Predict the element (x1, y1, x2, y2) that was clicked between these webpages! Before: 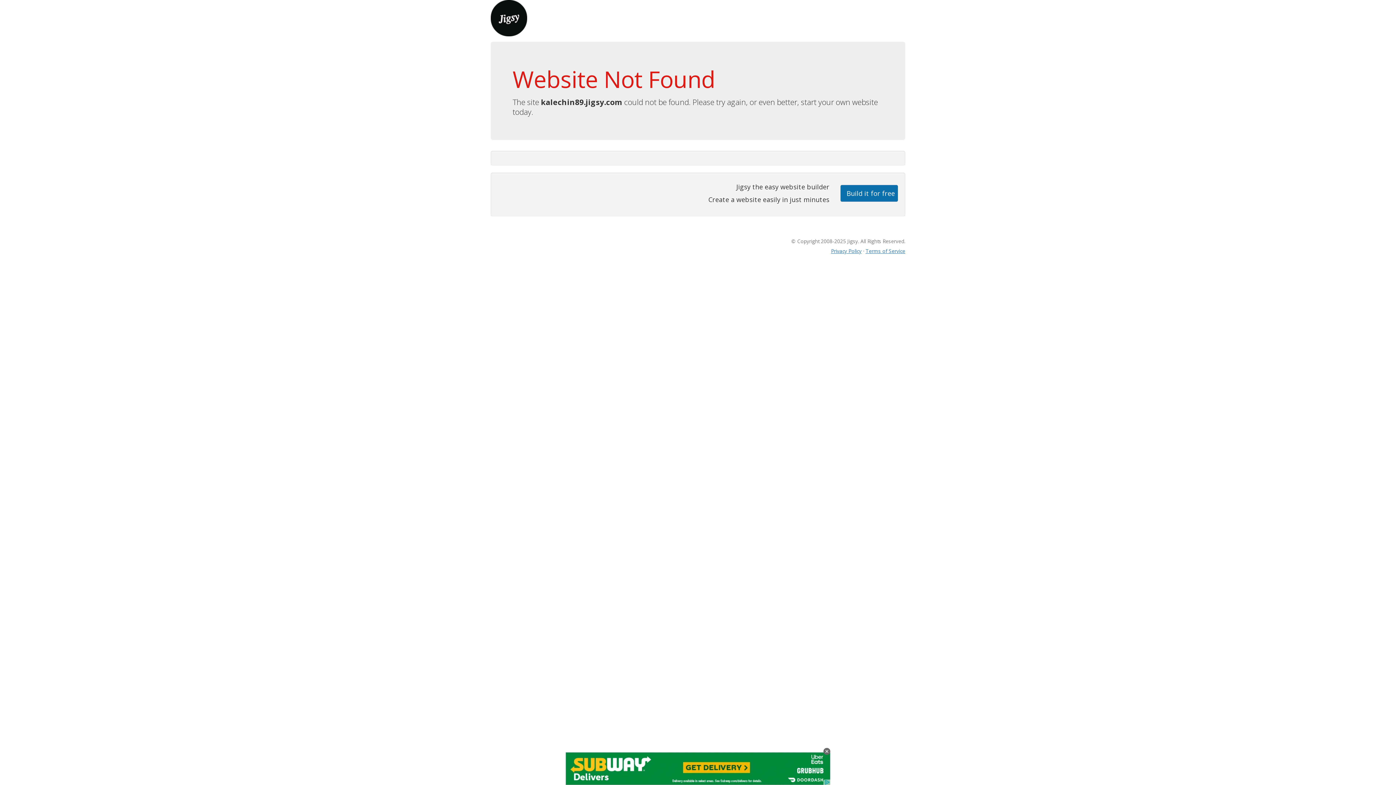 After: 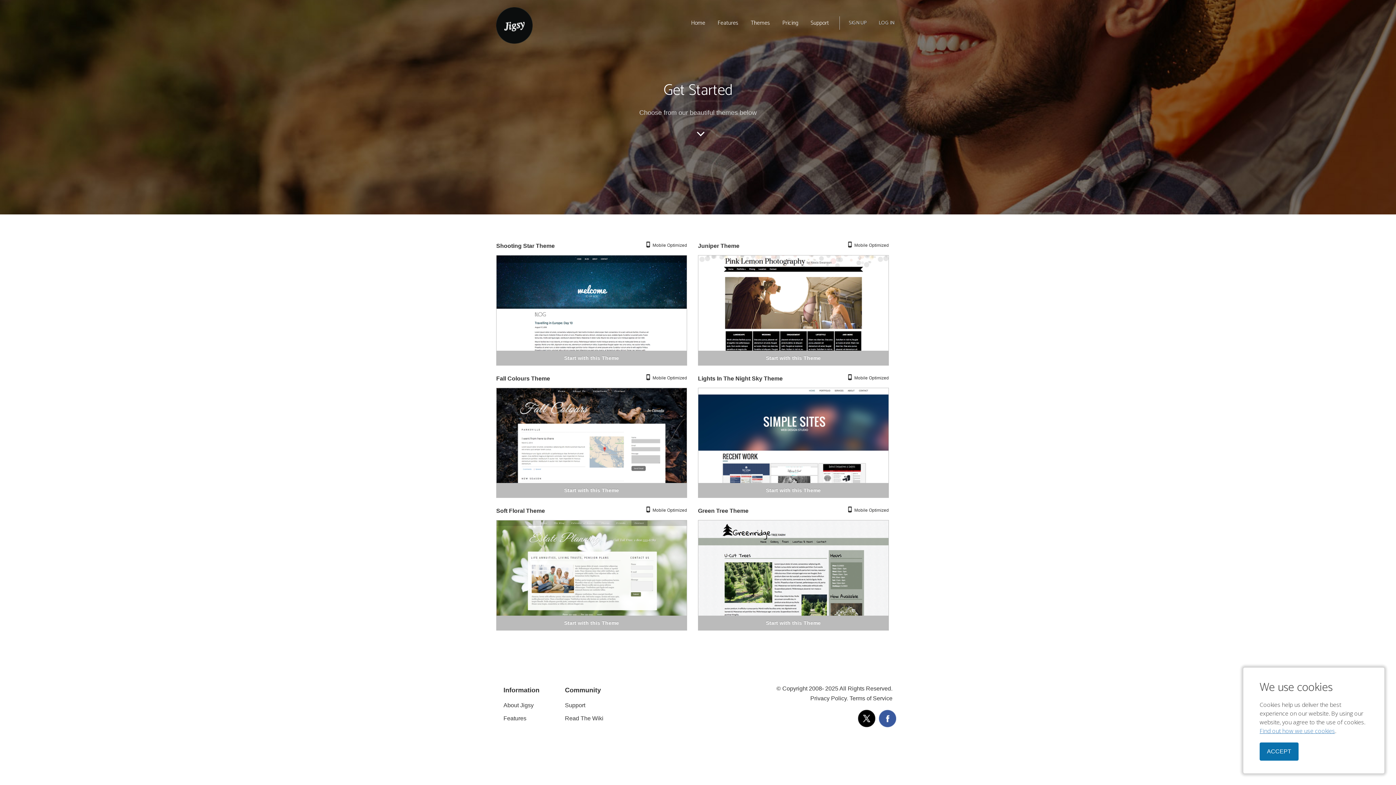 Action: label: Build it for free bbox: (840, 184, 898, 201)